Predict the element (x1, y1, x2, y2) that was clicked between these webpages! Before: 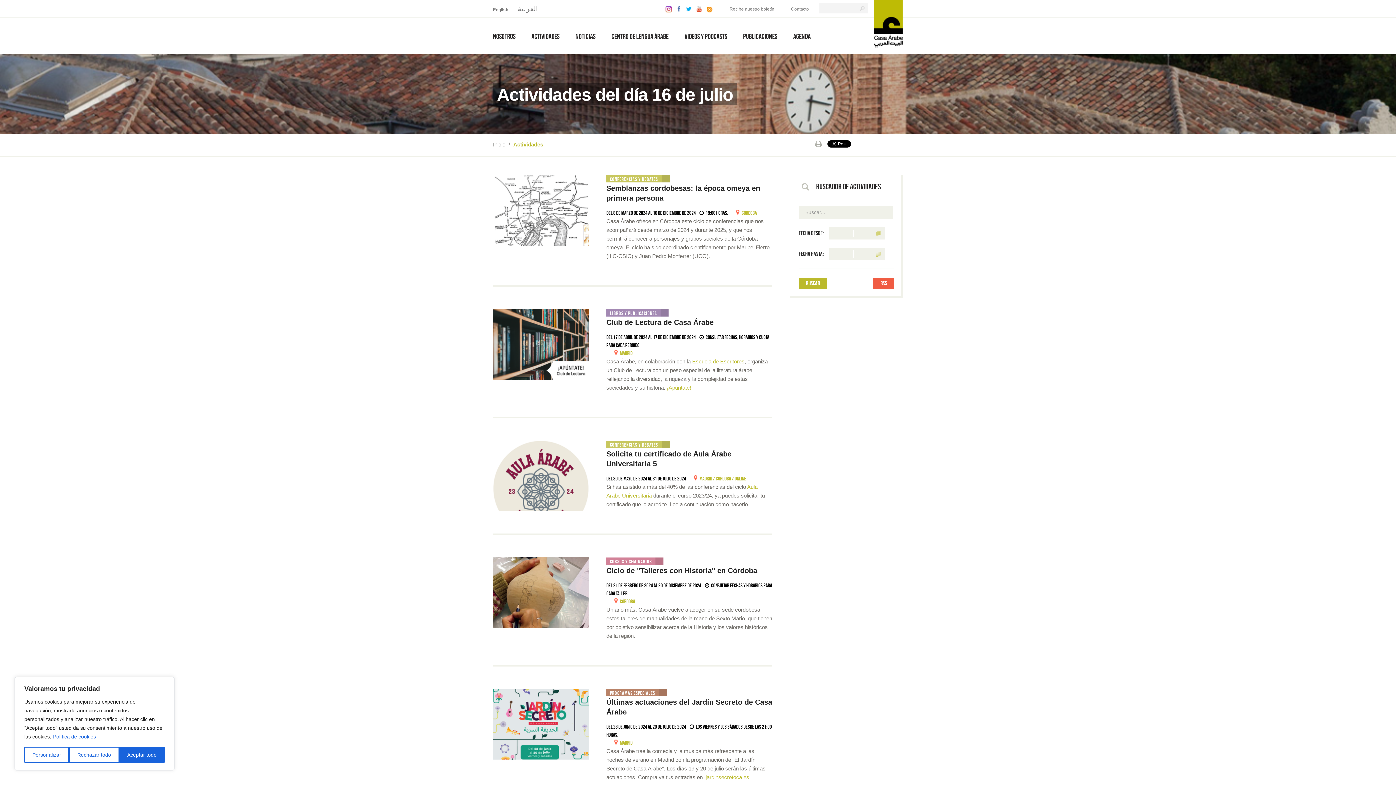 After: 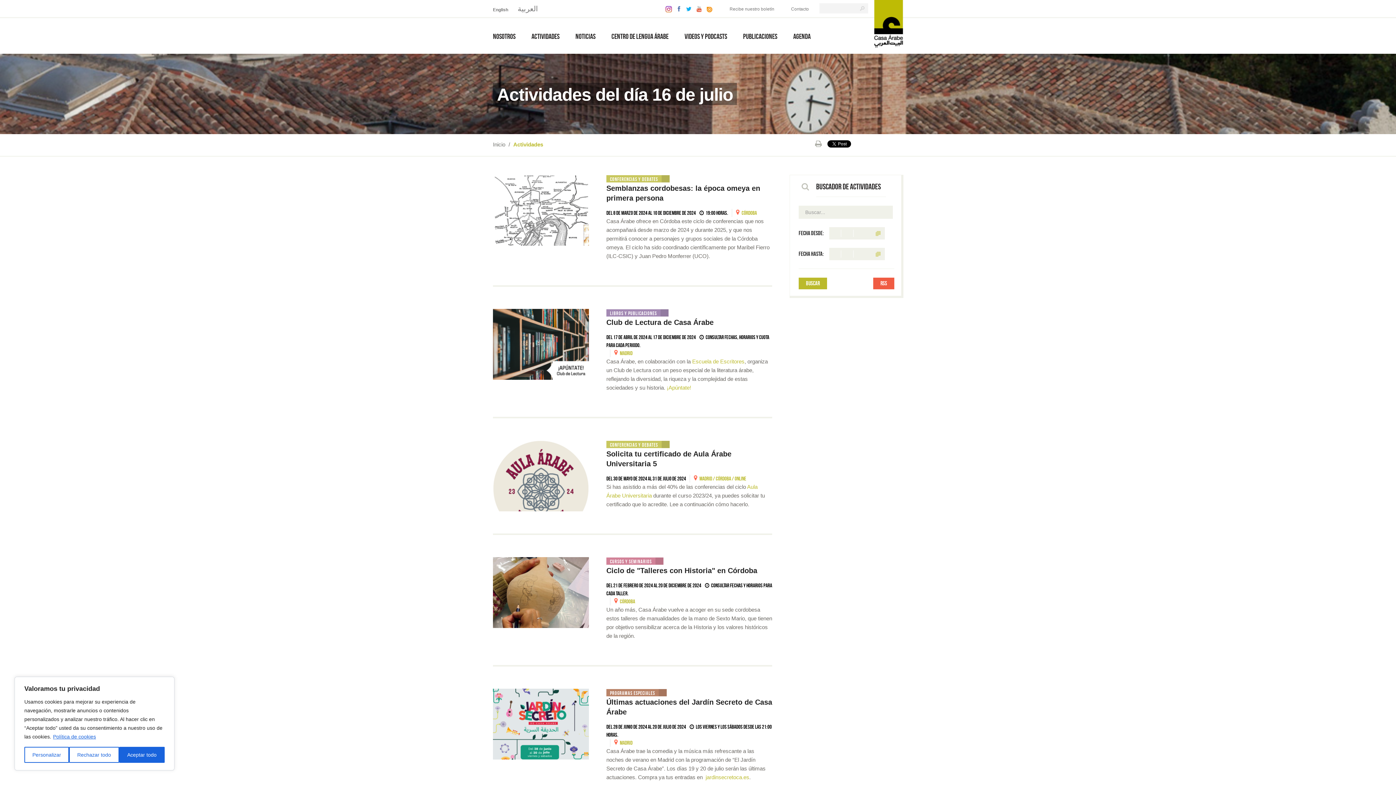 Action: bbox: (673, 5, 681, 11)